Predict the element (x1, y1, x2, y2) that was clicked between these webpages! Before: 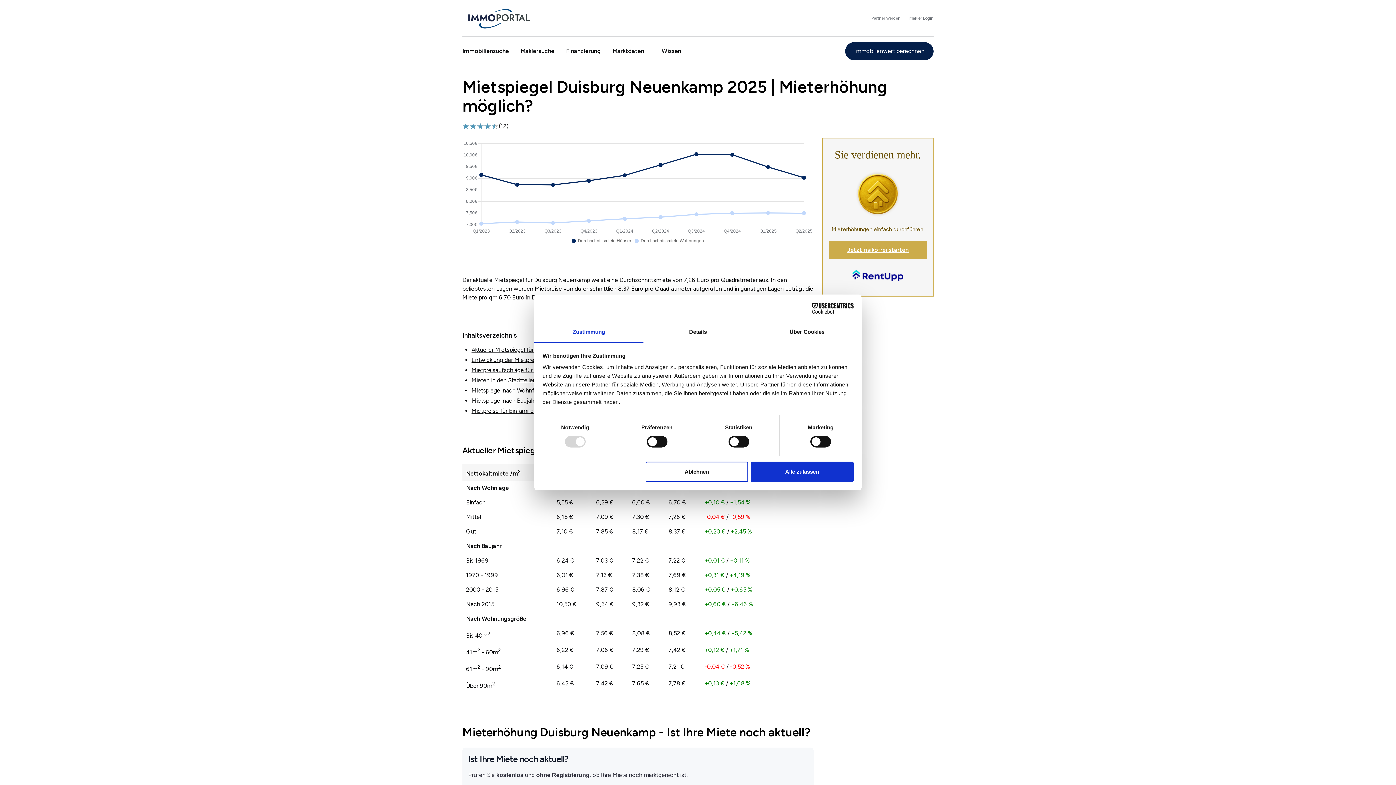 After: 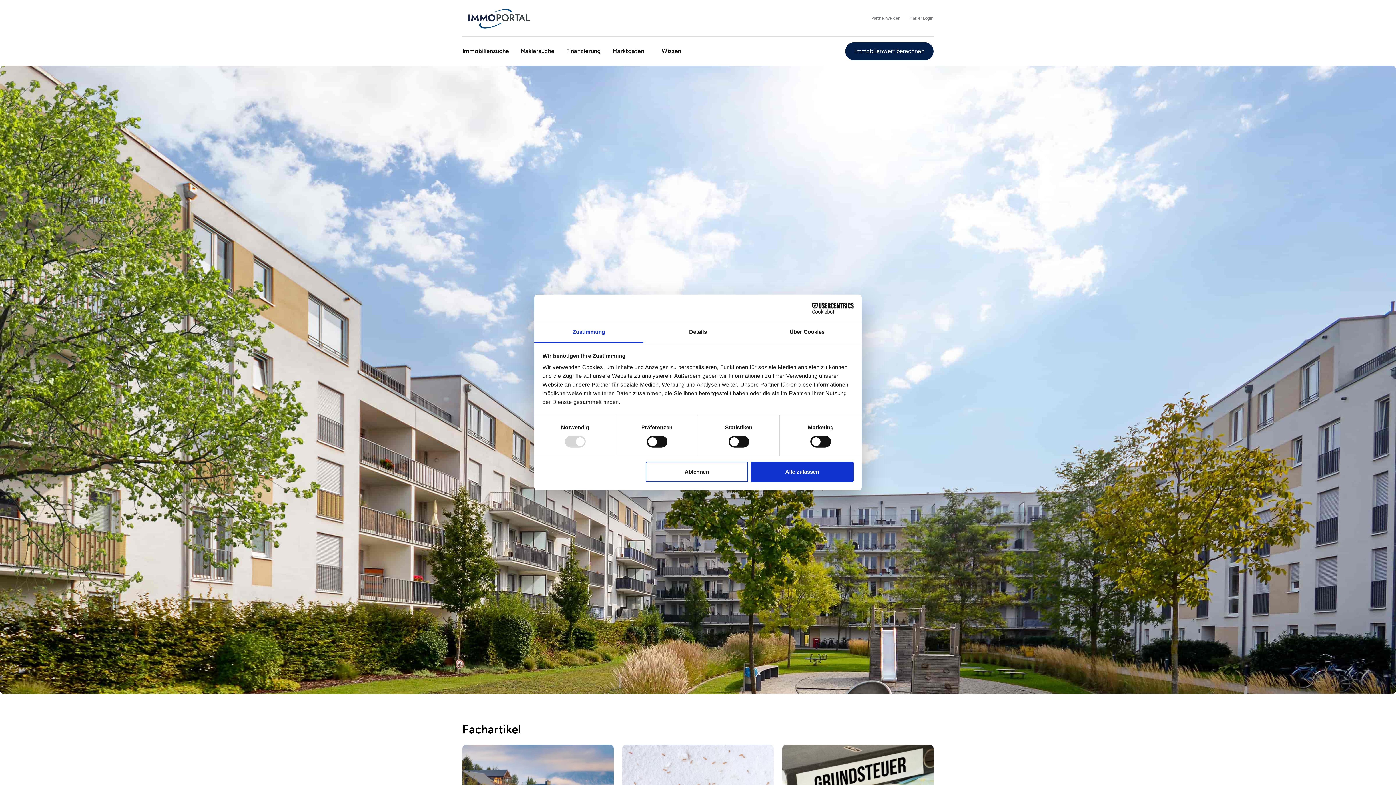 Action: label: Immobiliensuche bbox: (462, 47, 509, 54)